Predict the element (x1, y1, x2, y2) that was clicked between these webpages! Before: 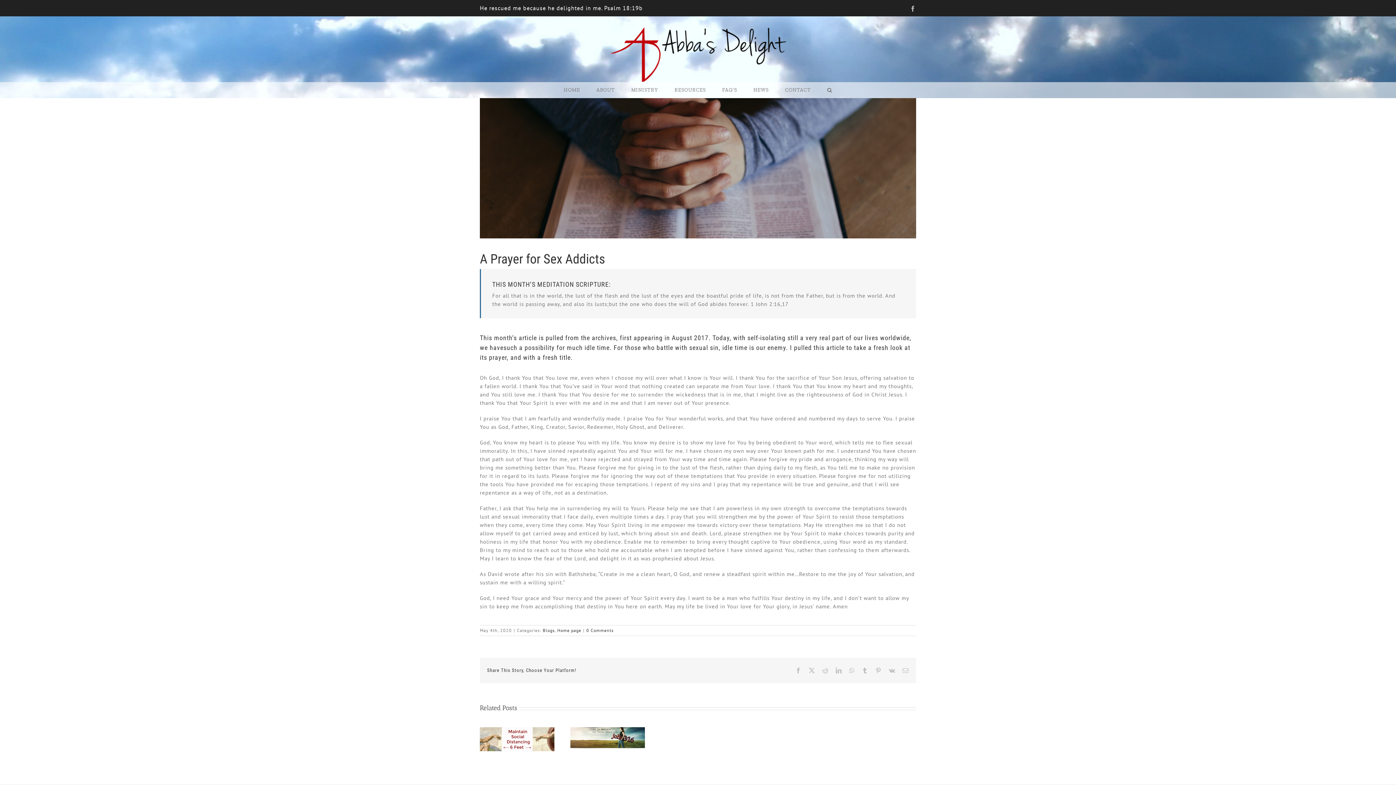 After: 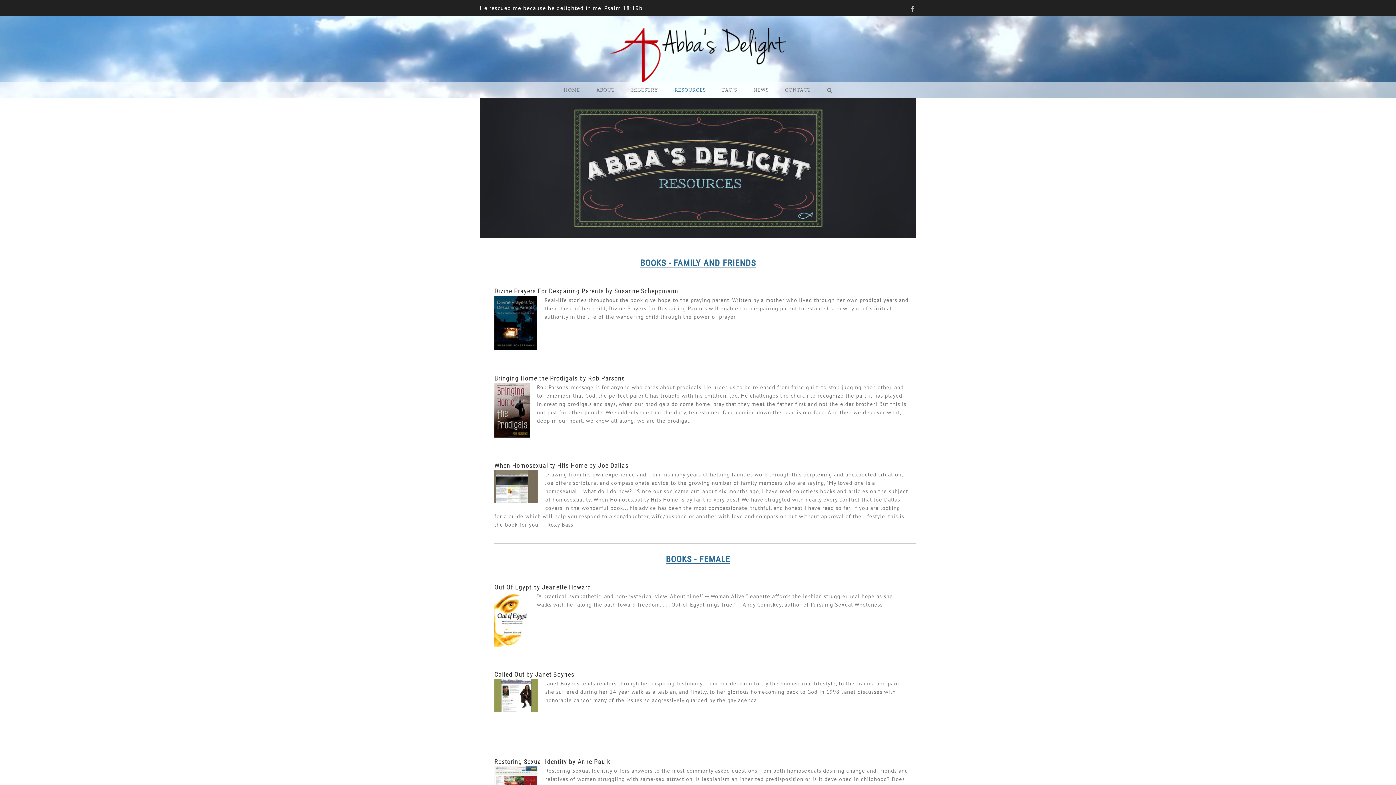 Action: bbox: (674, 82, 706, 97) label: RESOURCES